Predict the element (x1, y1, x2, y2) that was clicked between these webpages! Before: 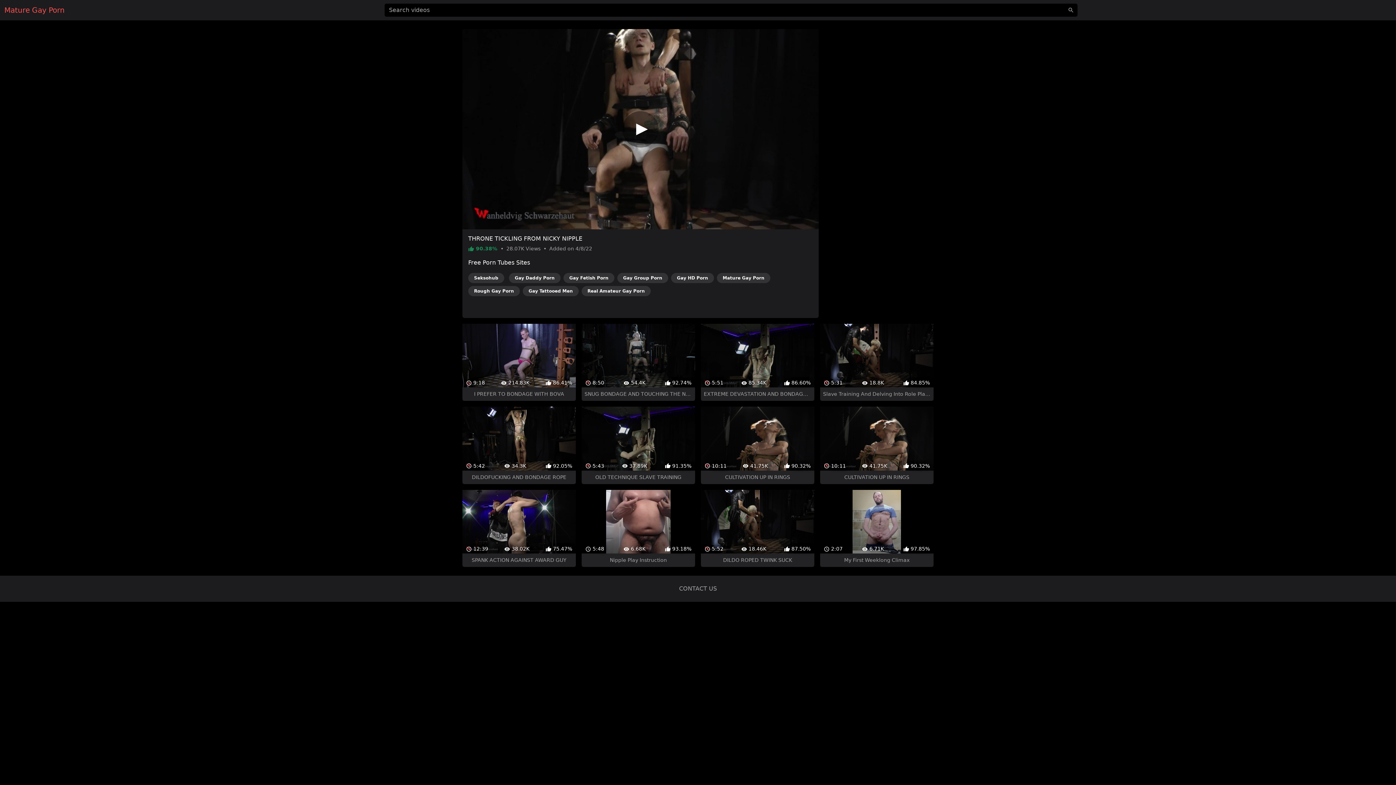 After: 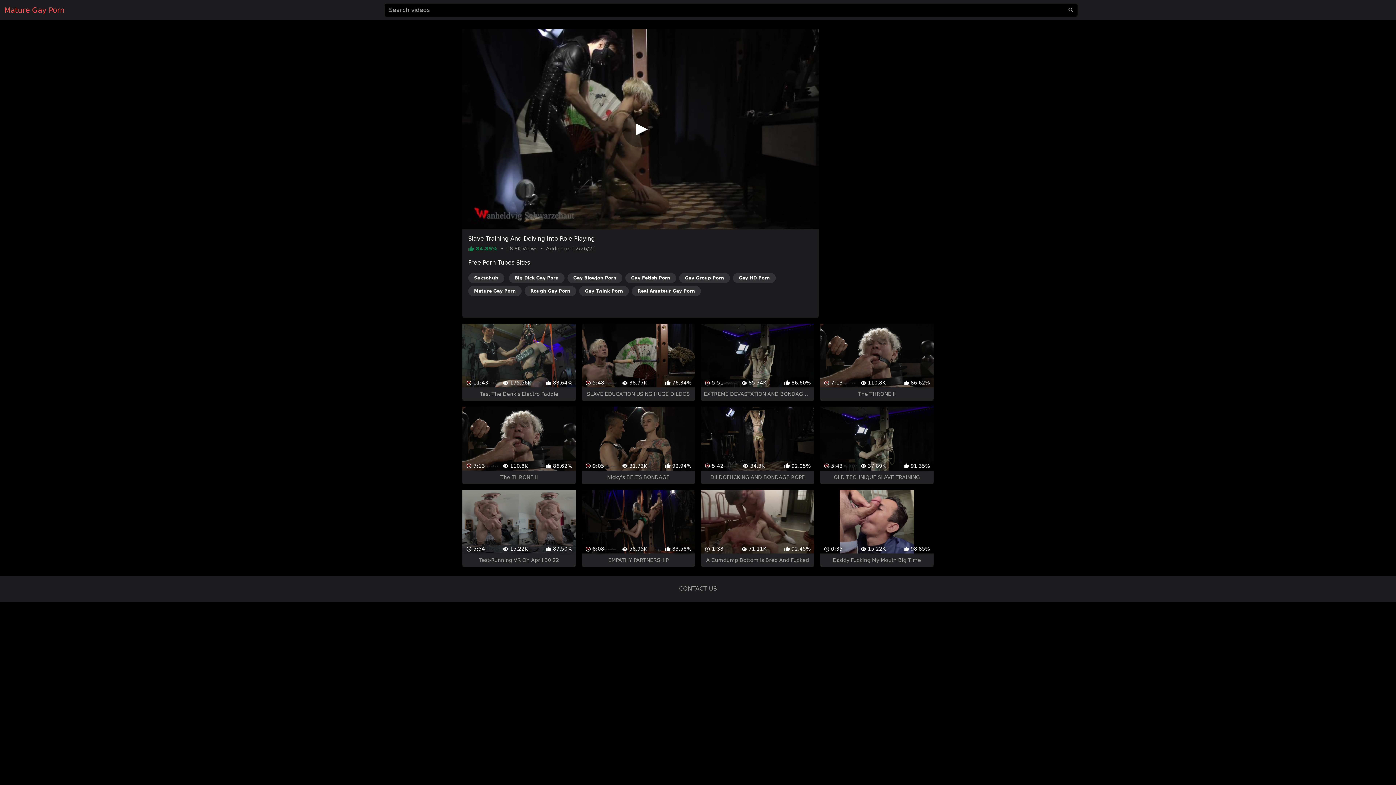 Action: label:  5:31
 18.8K
 84.85%
Slave Training And Delving Into Role Playing bbox: (820, 311, 933, 388)